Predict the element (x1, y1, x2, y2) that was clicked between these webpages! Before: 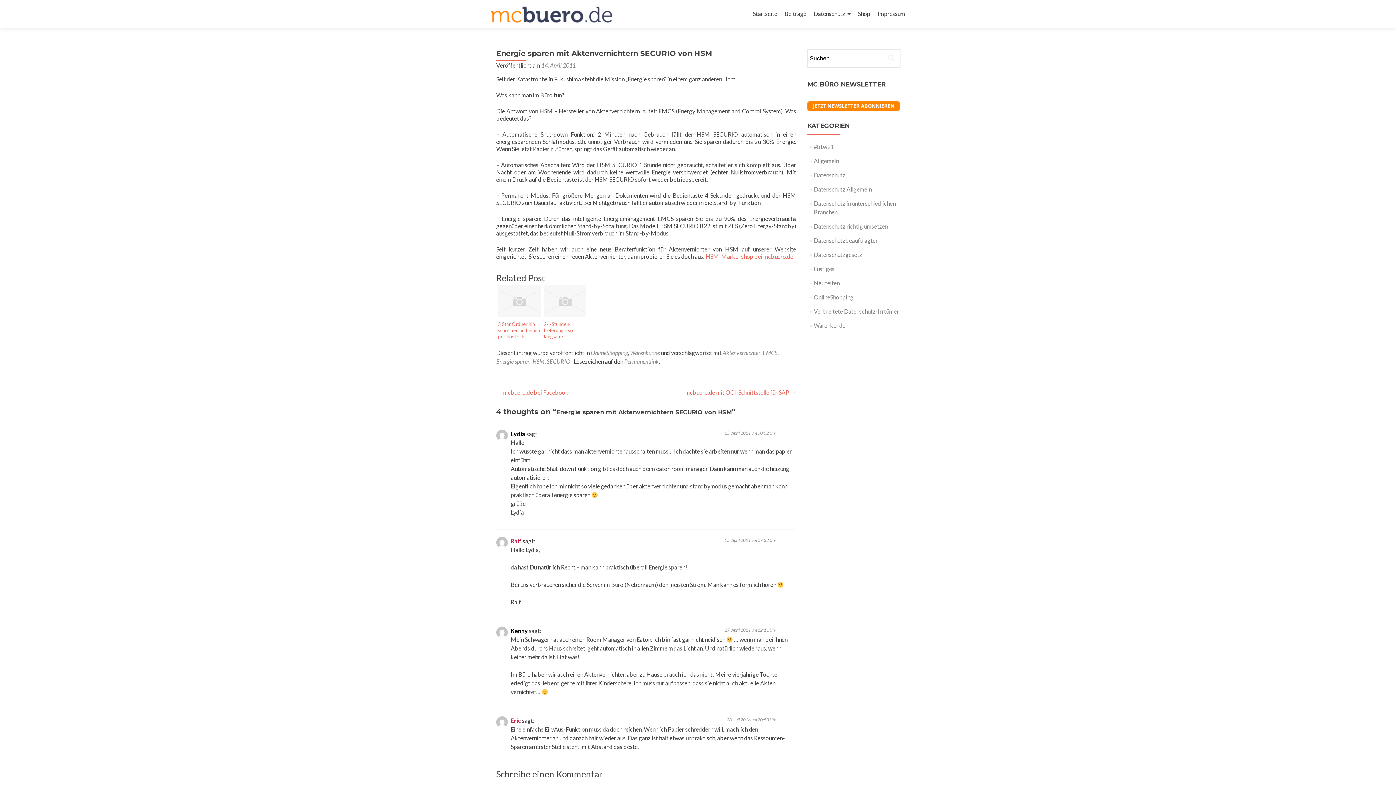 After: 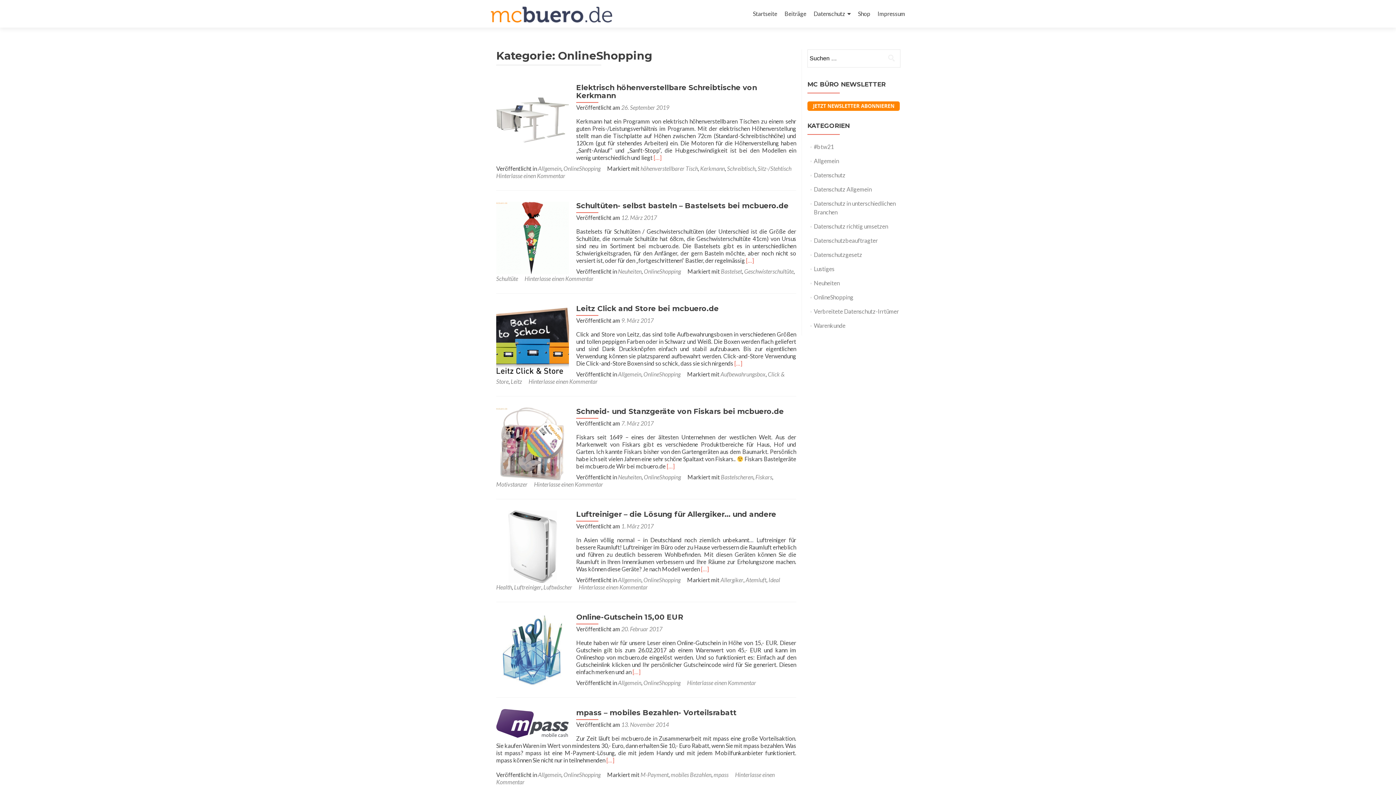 Action: bbox: (814, 293, 853, 300) label: OnlineShopping